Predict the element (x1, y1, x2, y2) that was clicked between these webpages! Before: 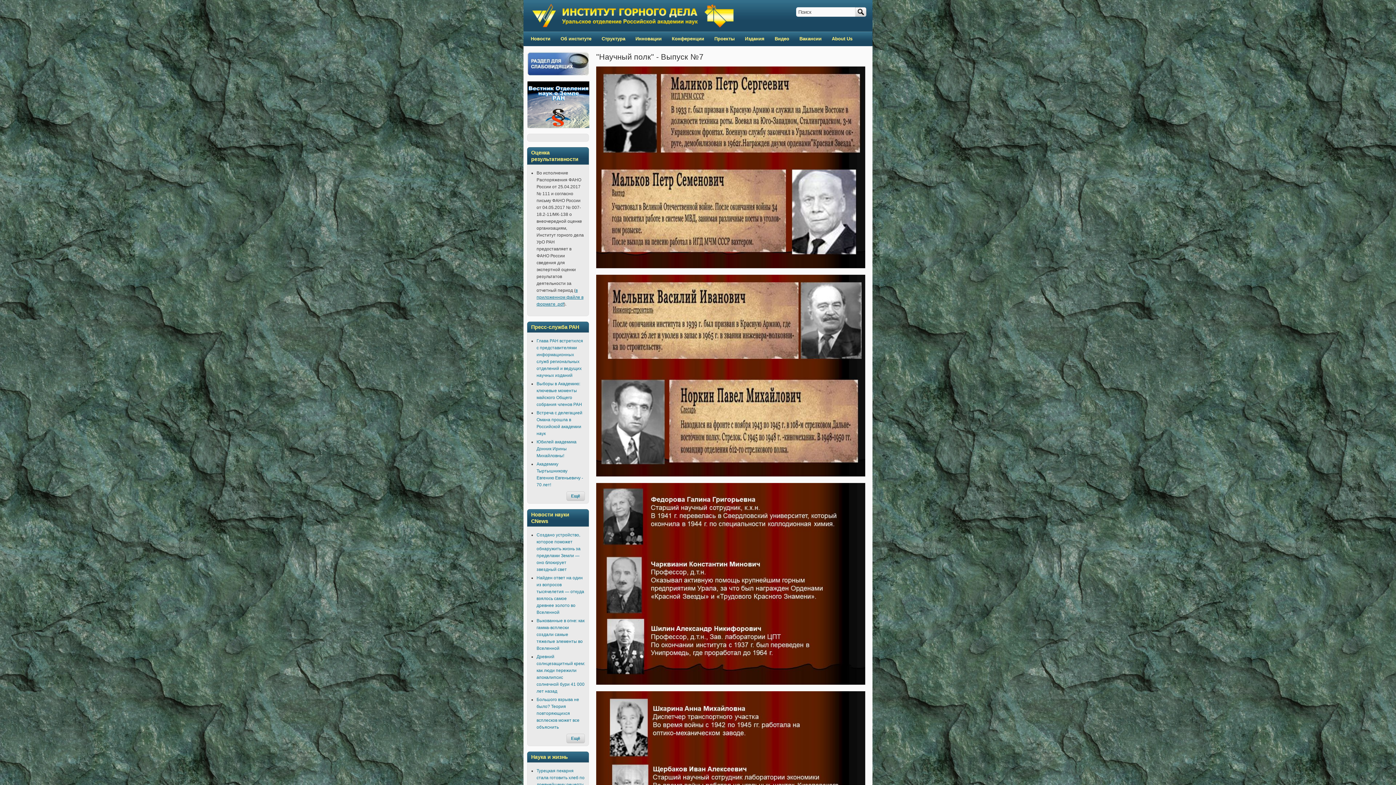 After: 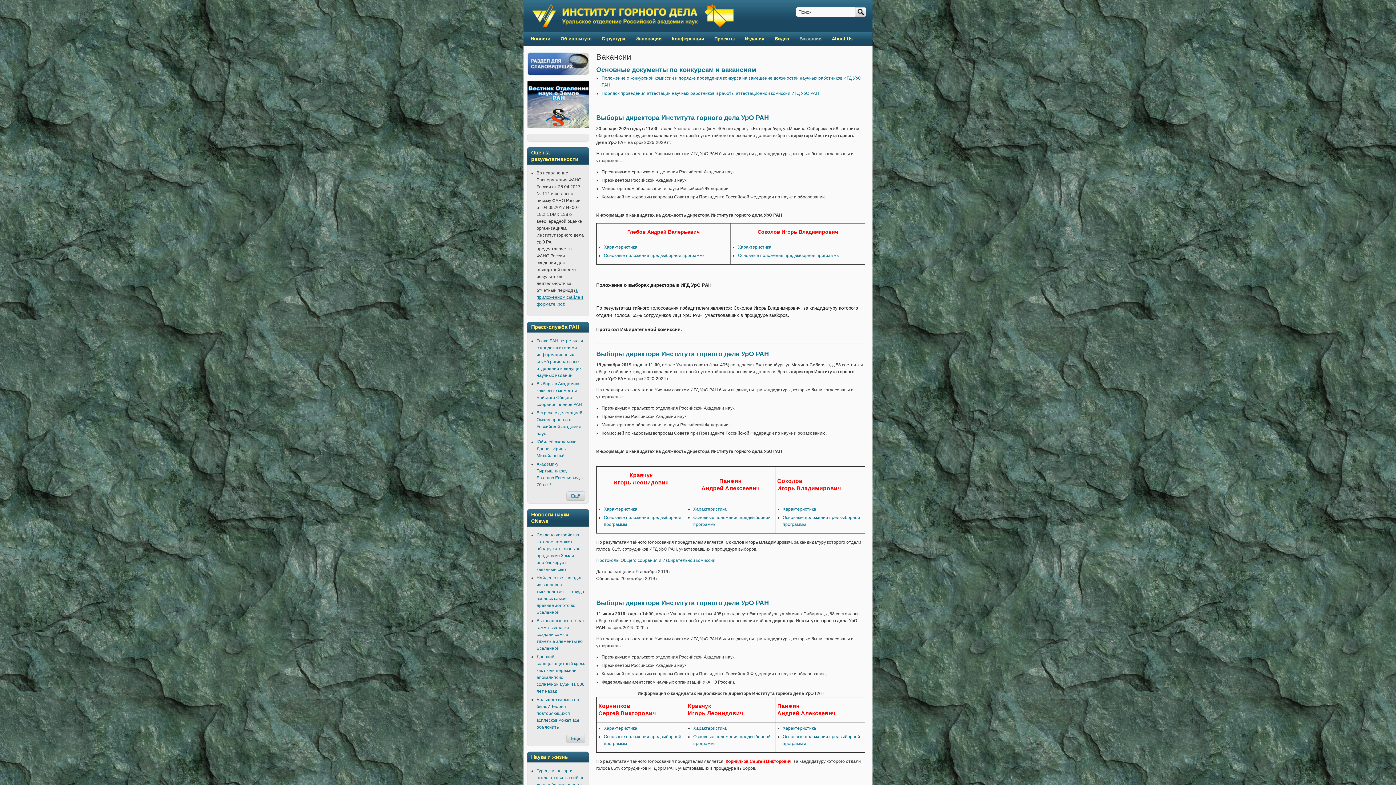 Action: bbox: (799, 32, 821, 45) label: Вакансии